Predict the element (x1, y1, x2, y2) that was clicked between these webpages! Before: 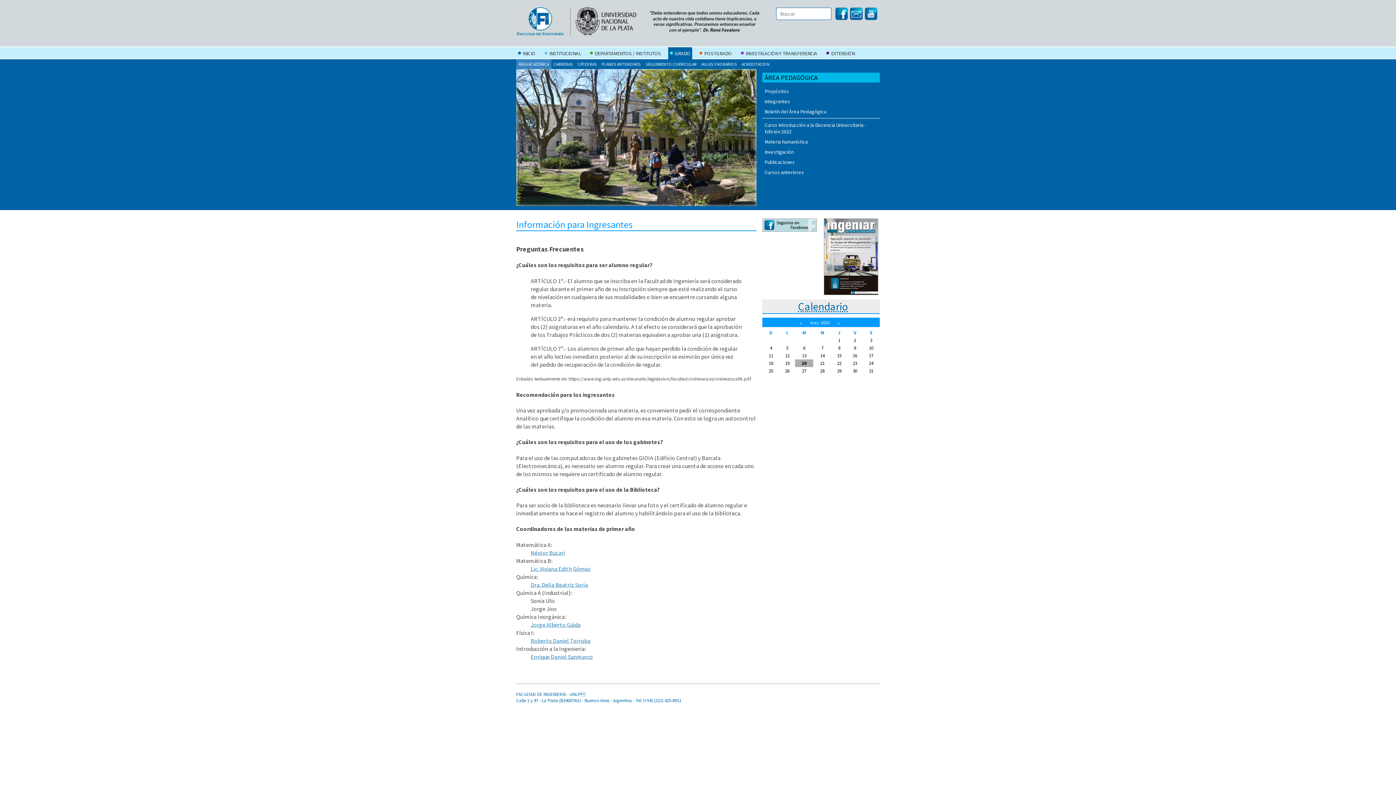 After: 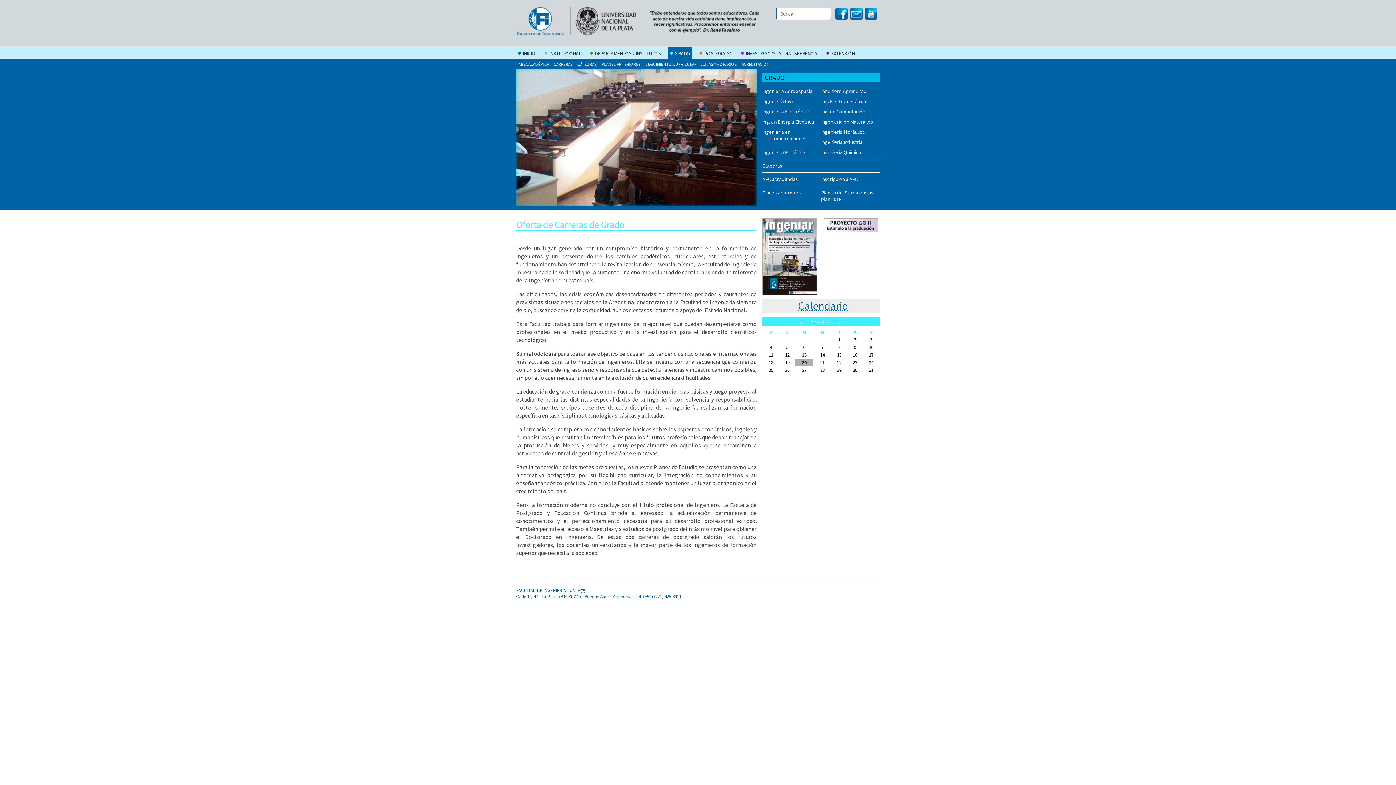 Action: bbox: (668, 47, 692, 66) label:  
GRADO